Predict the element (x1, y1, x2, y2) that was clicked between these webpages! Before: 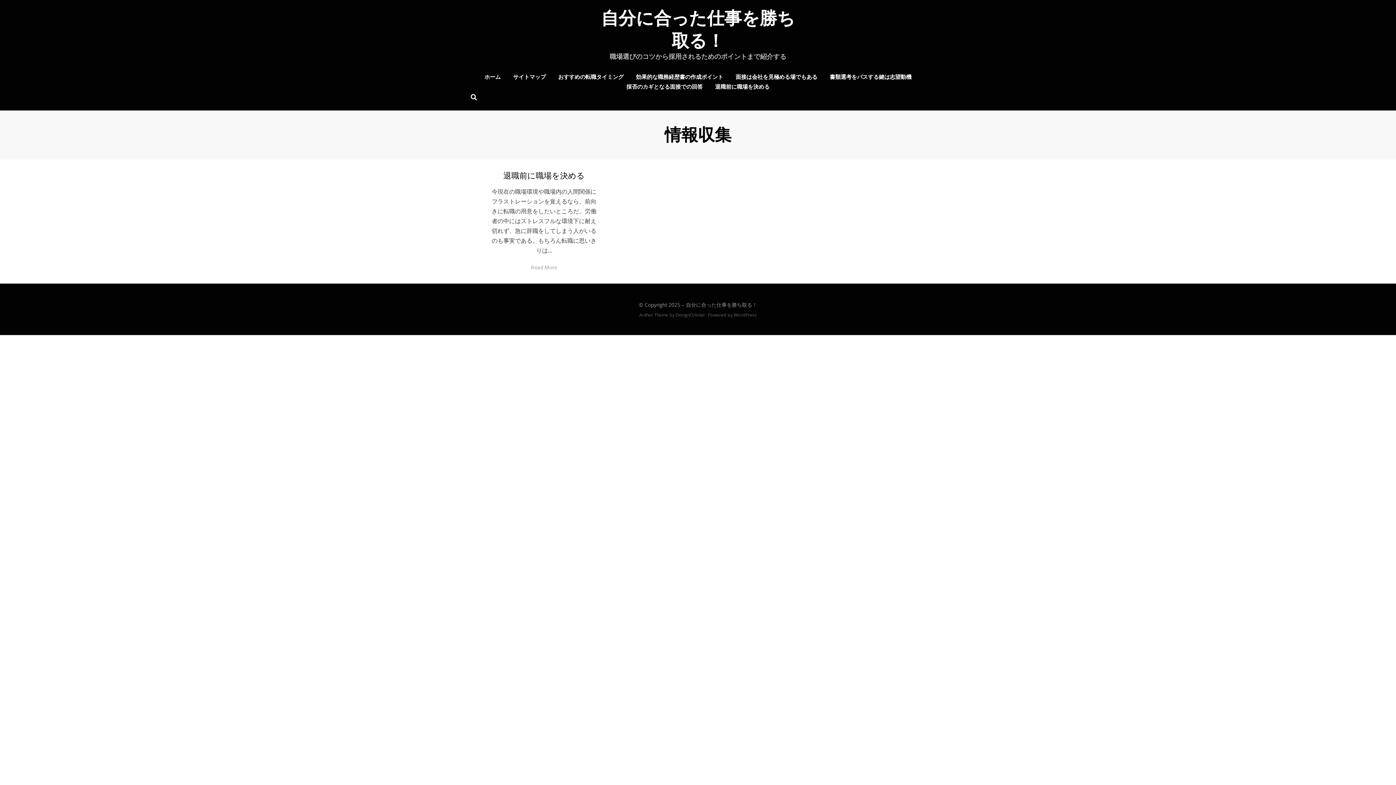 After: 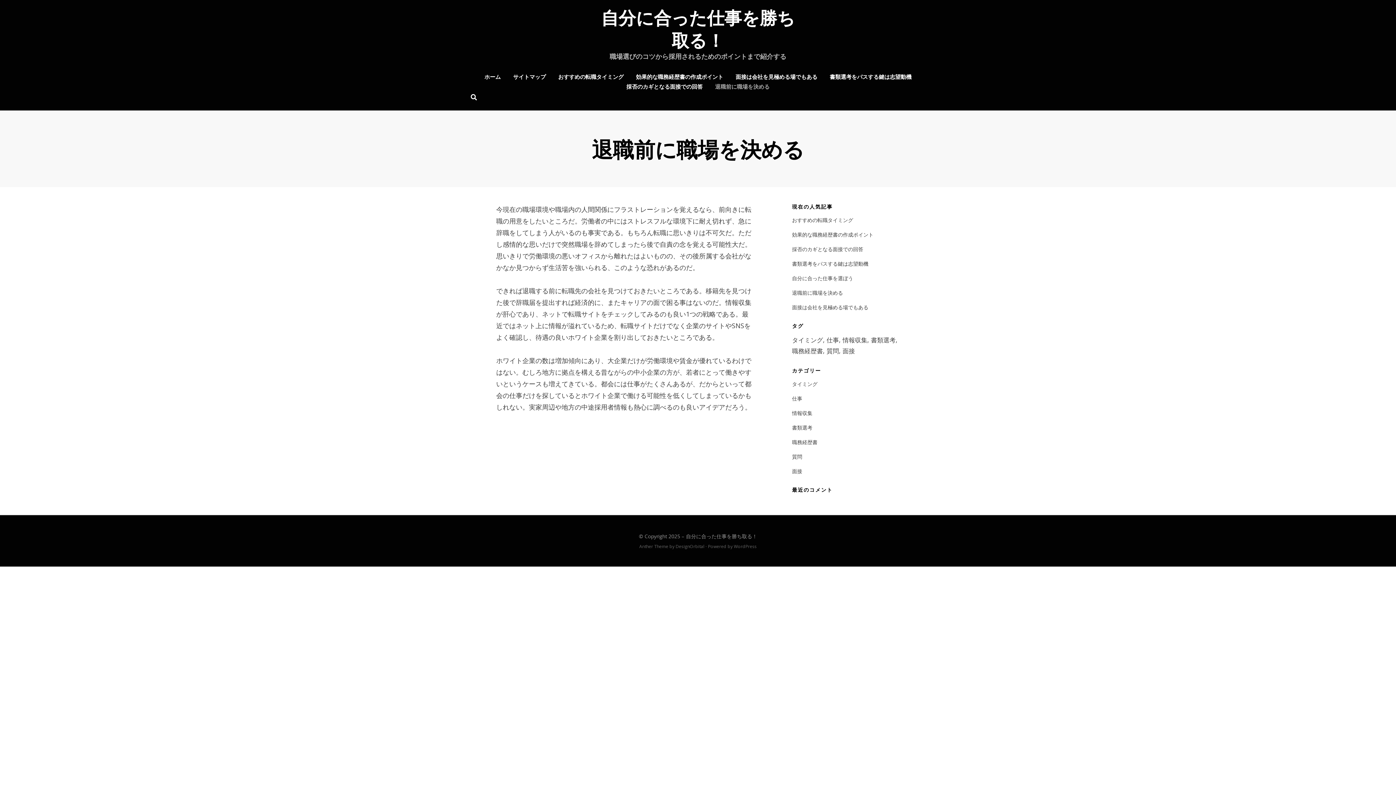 Action: bbox: (531, 262, 557, 272) label: Read More